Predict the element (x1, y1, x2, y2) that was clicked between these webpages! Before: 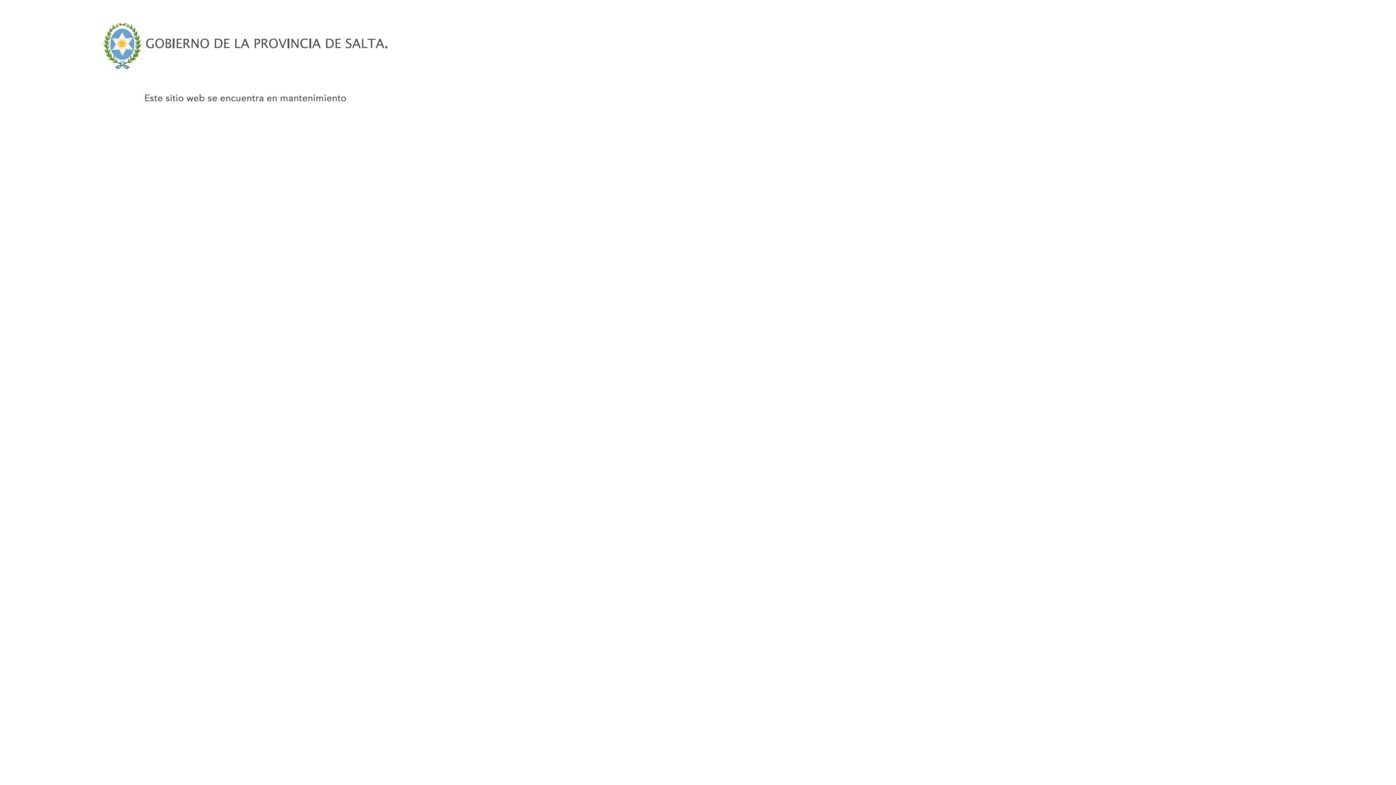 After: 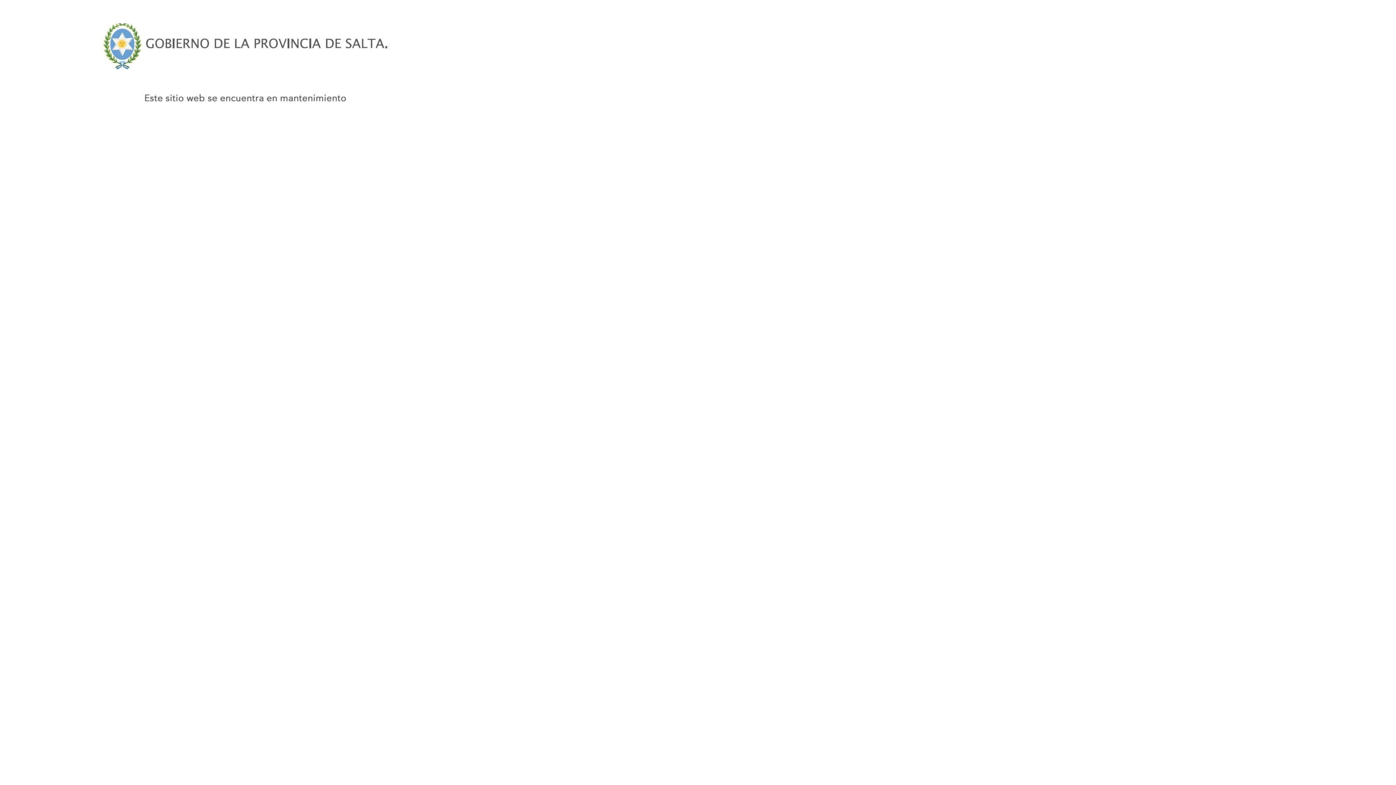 Action: bbox: (0, 140, 490, 146)